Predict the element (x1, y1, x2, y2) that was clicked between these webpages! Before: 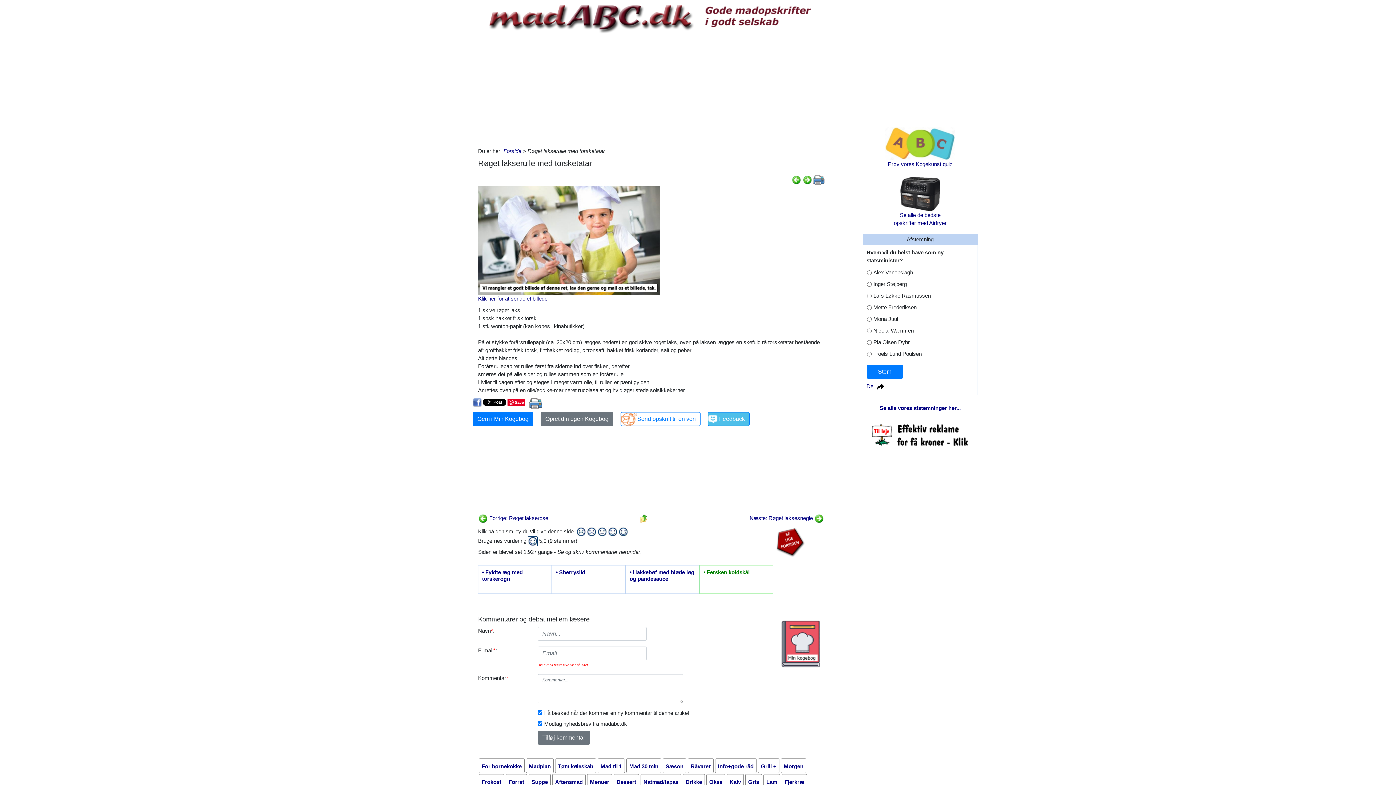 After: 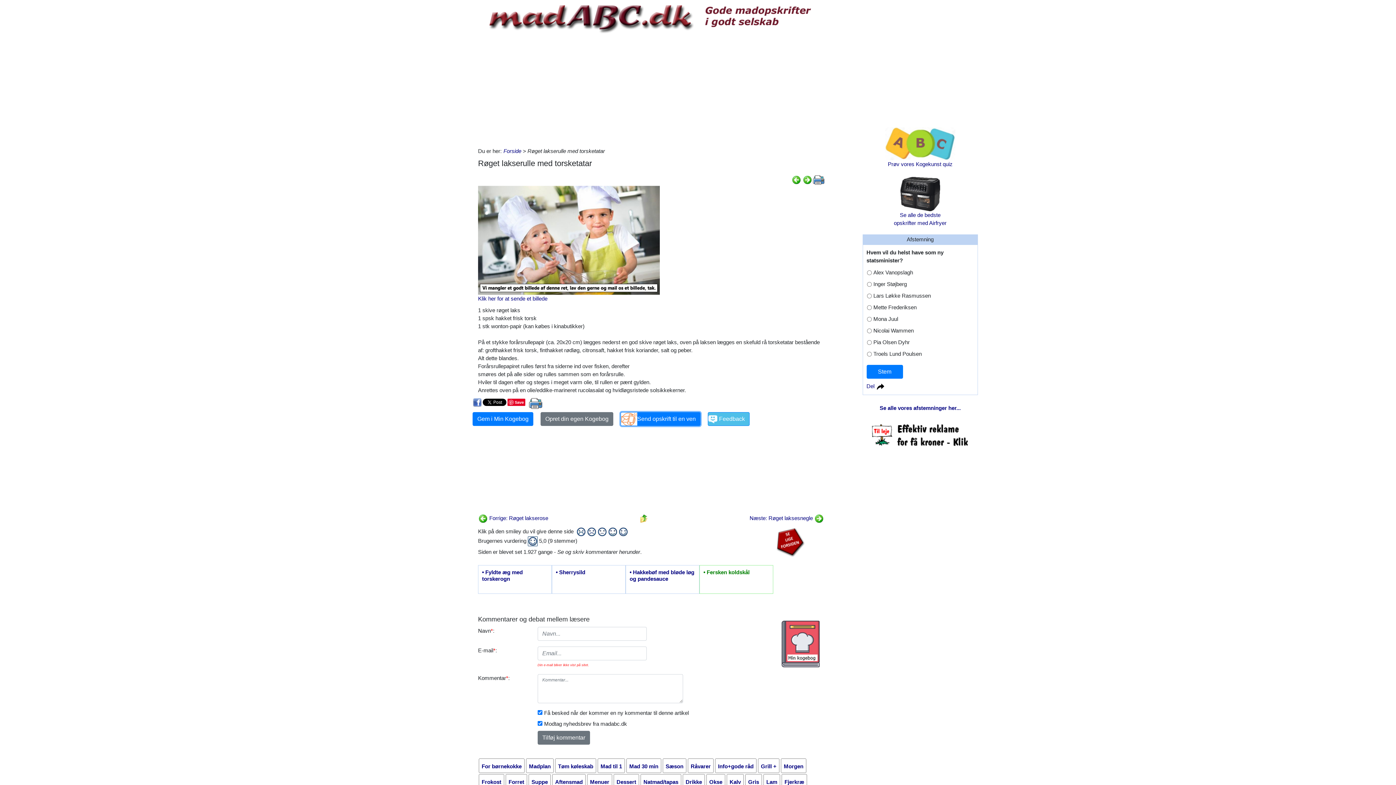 Action: bbox: (620, 412, 700, 426) label: Send opskrift til en ven